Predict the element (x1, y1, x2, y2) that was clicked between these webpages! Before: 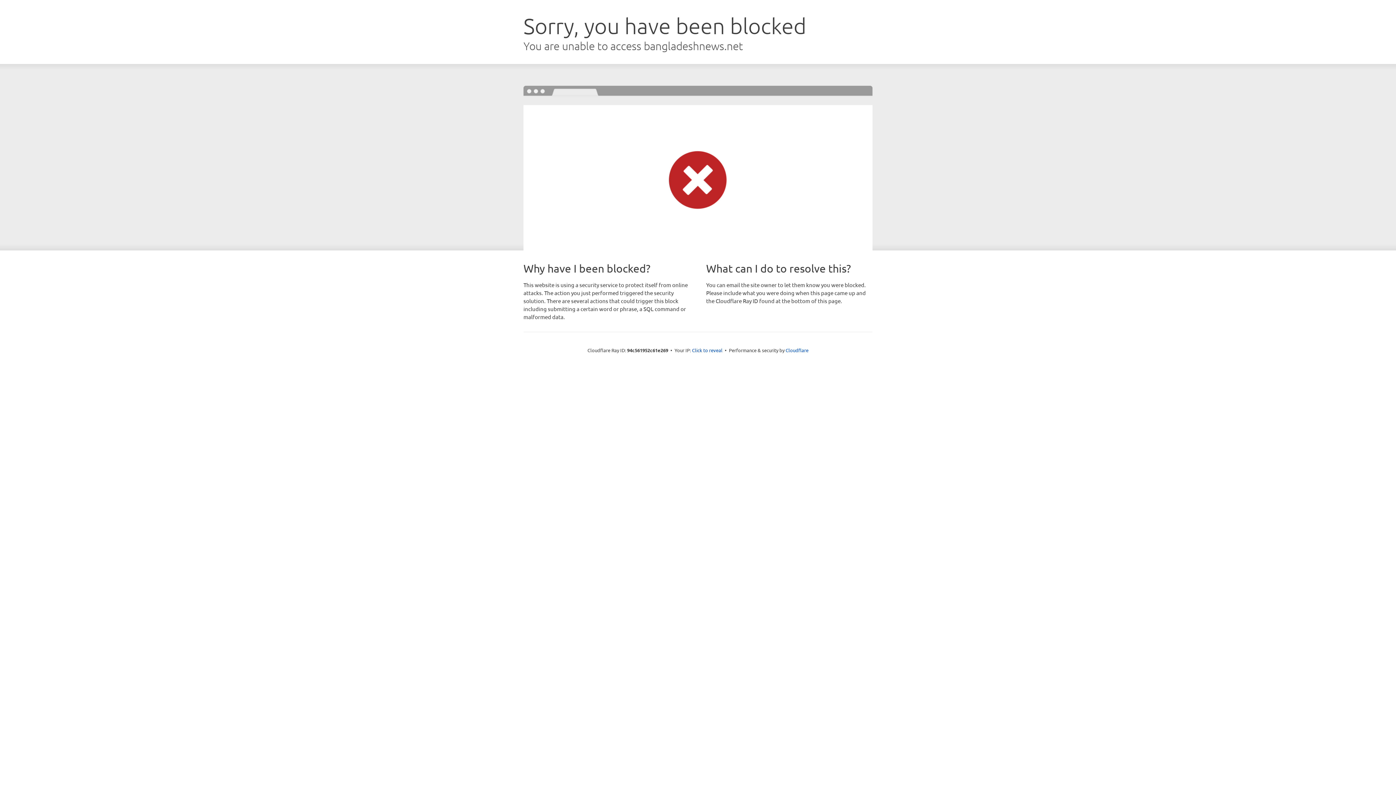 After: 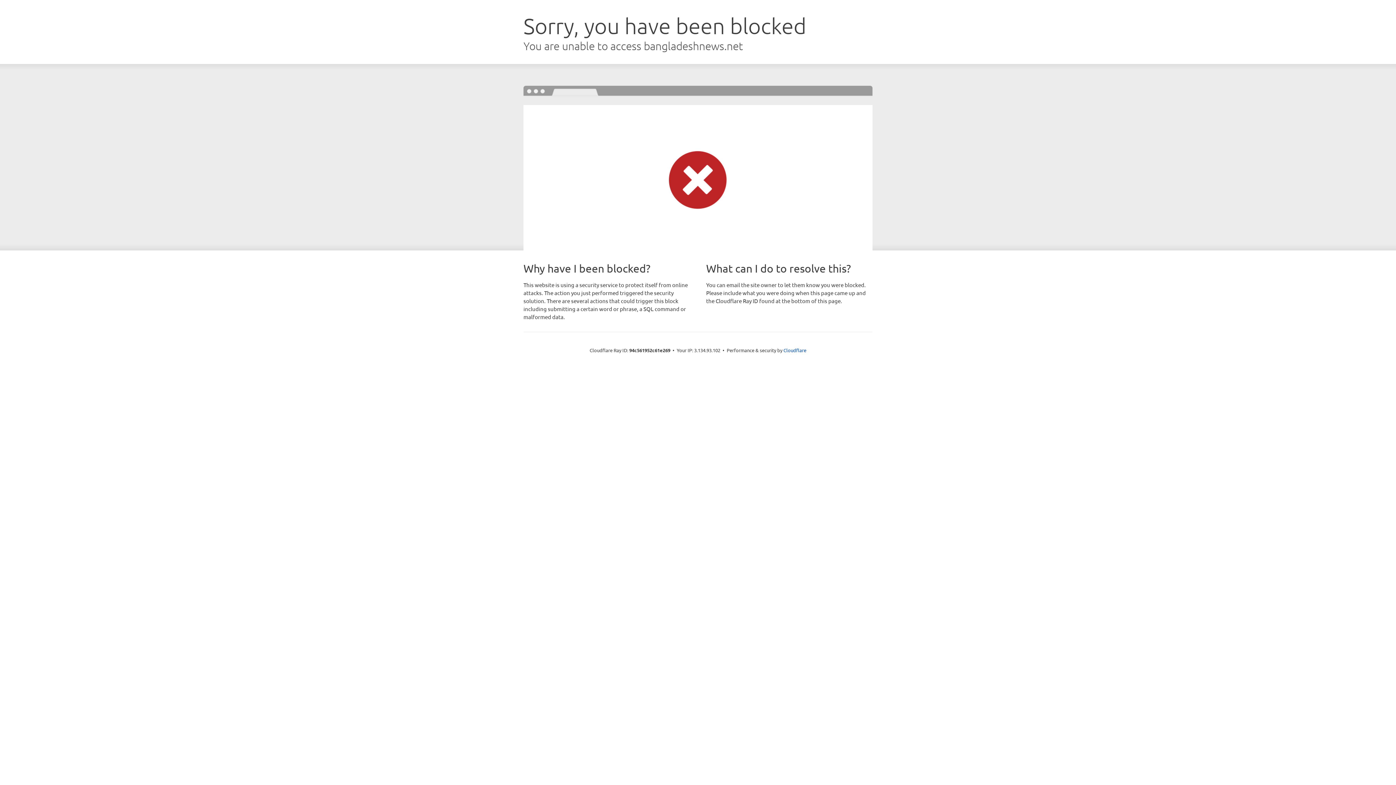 Action: label: Click to reveal bbox: (692, 346, 722, 353)